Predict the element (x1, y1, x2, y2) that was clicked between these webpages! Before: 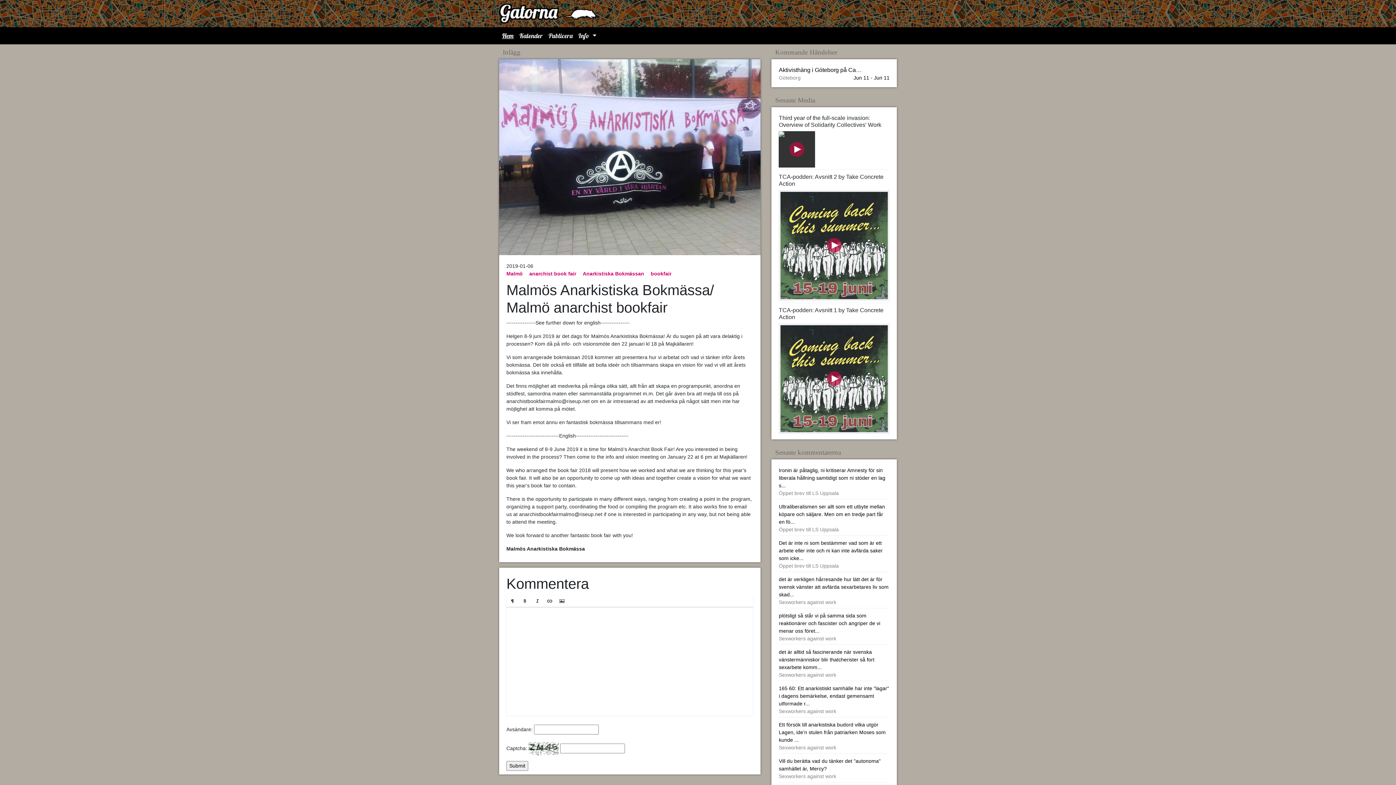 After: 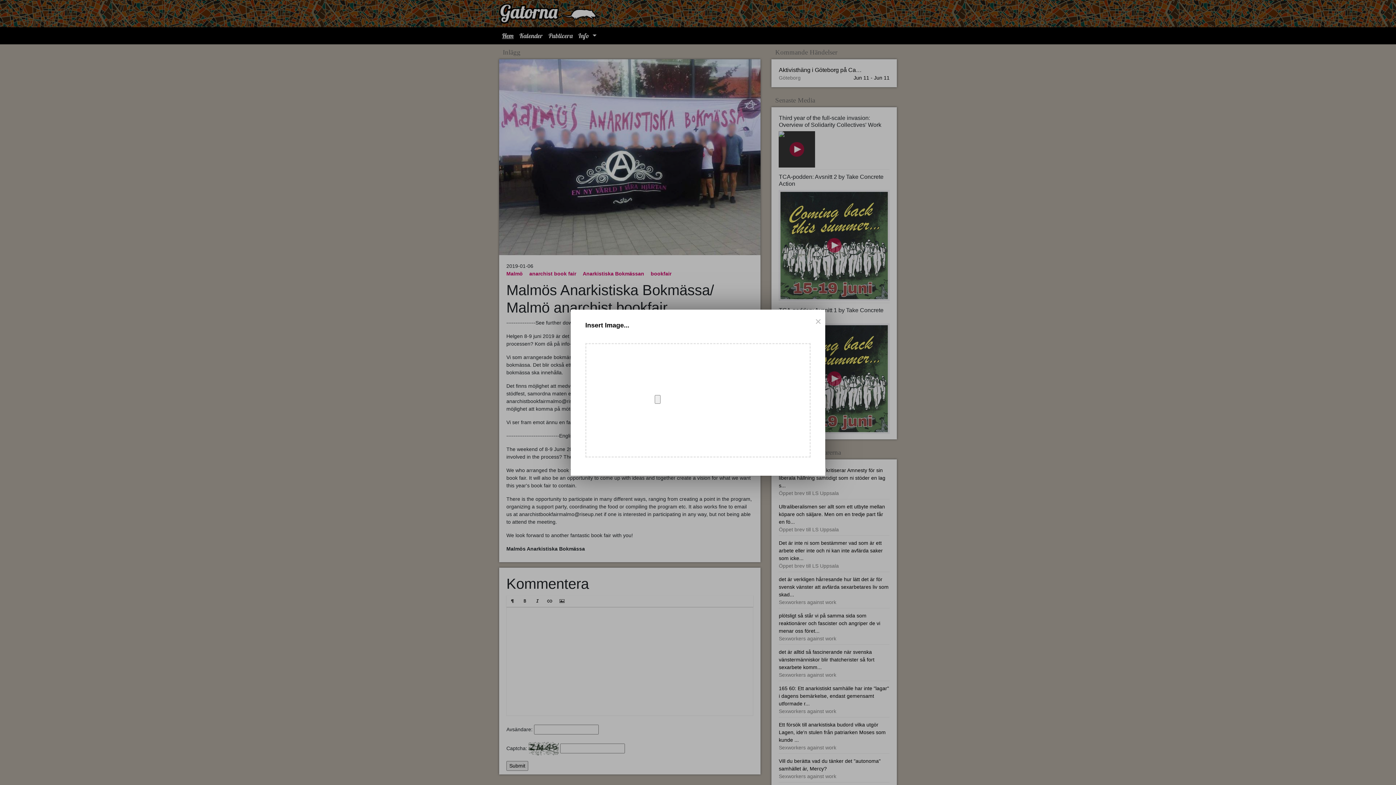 Action: label: Insert Image... bbox: (556, 595, 568, 607)